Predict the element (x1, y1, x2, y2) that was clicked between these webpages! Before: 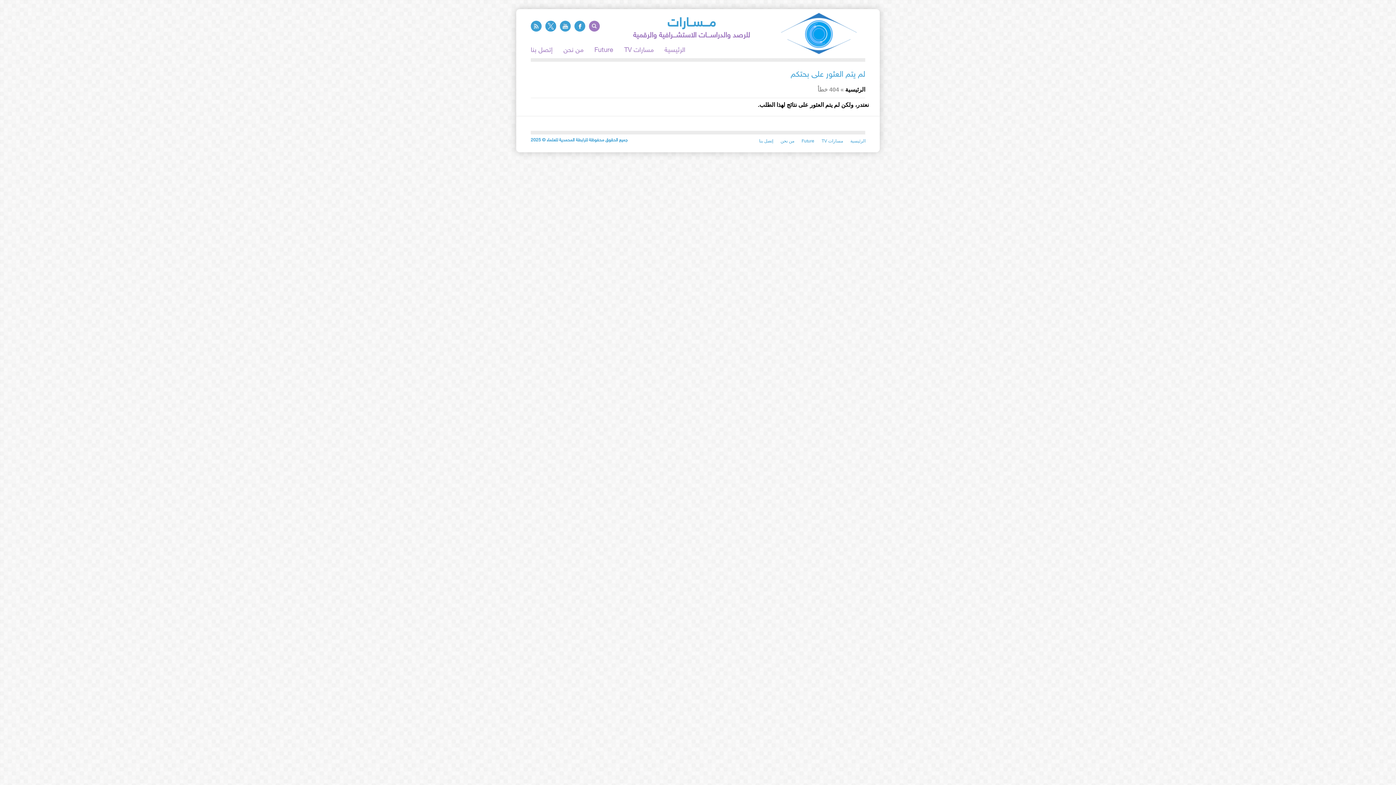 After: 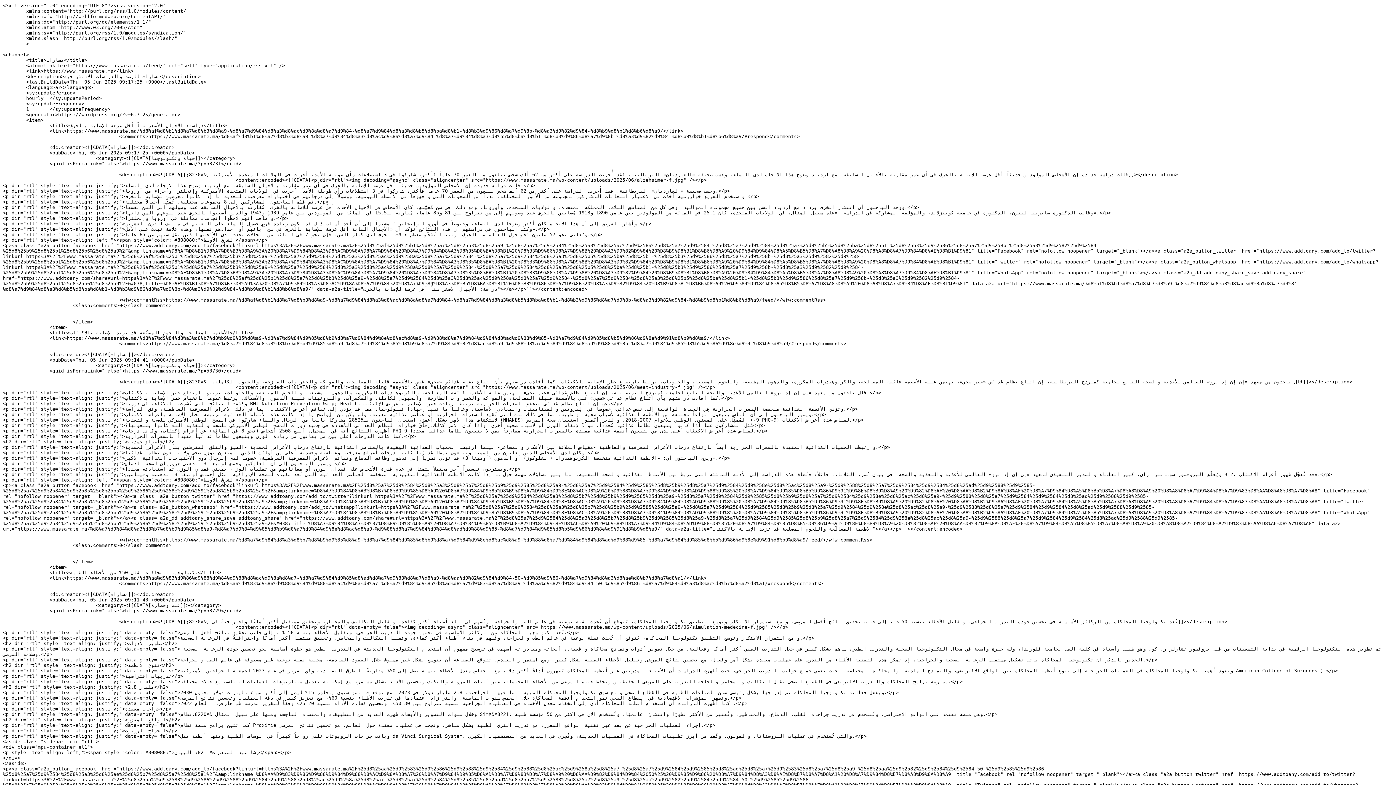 Action: bbox: (530, 20, 545, 33)